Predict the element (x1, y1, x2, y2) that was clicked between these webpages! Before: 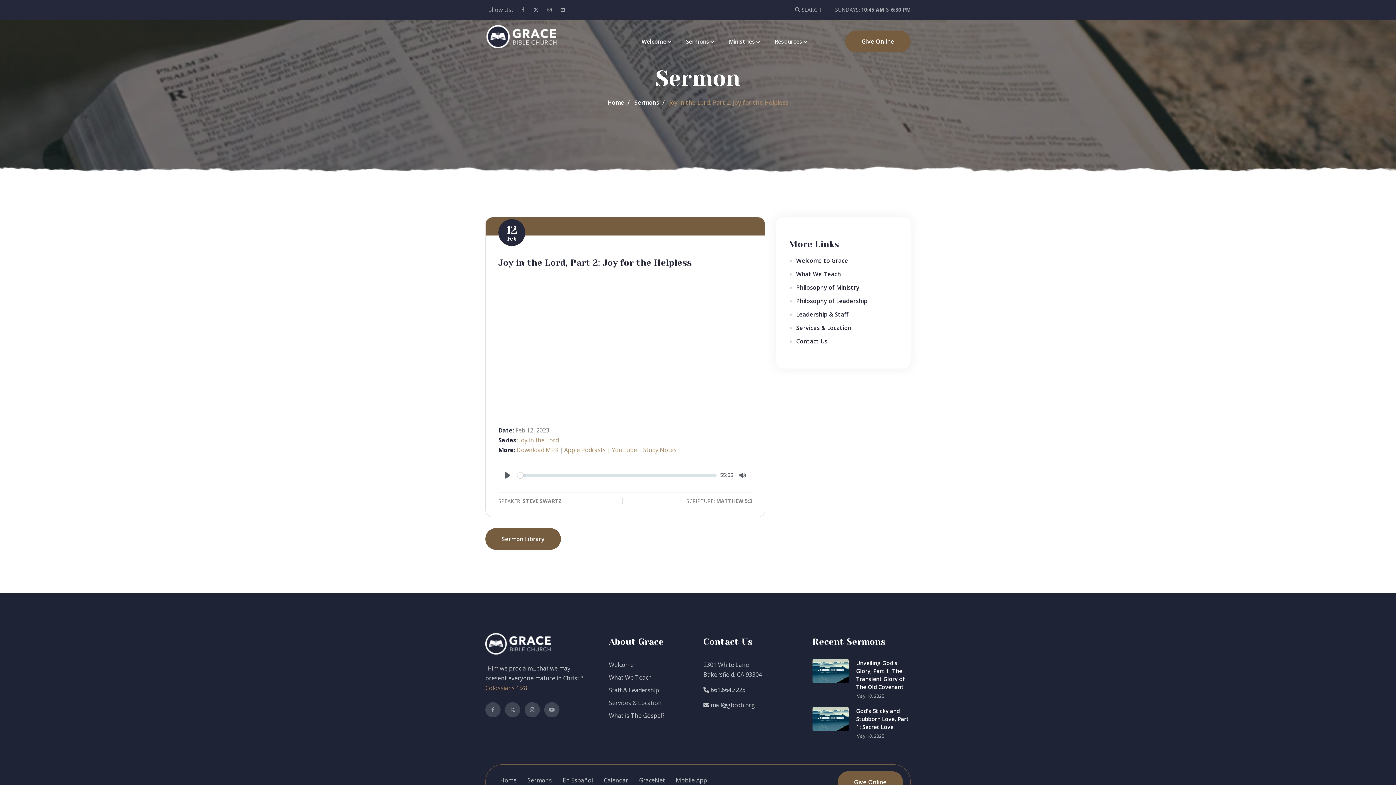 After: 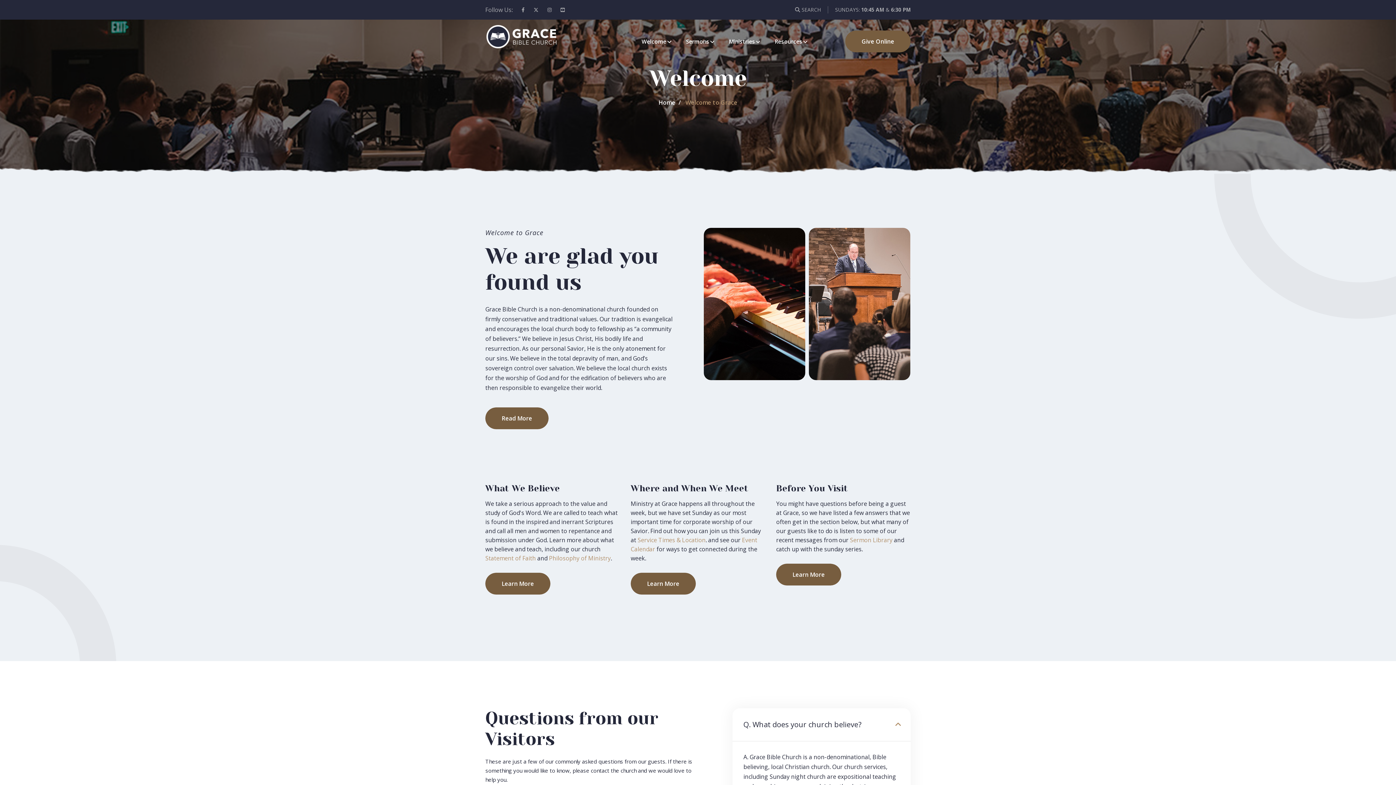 Action: bbox: (861, 5, 910, 14) label: 10:45 AM & 6:30 PM